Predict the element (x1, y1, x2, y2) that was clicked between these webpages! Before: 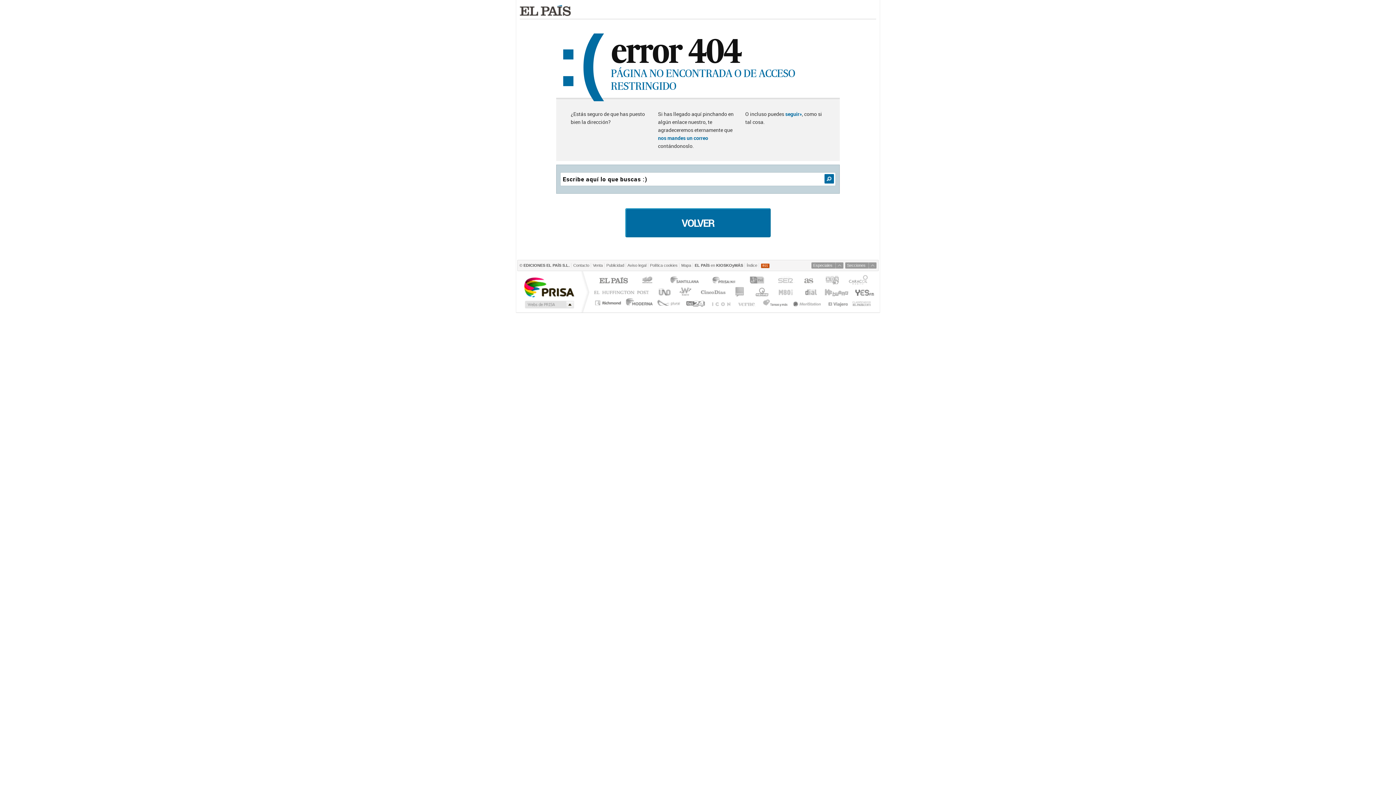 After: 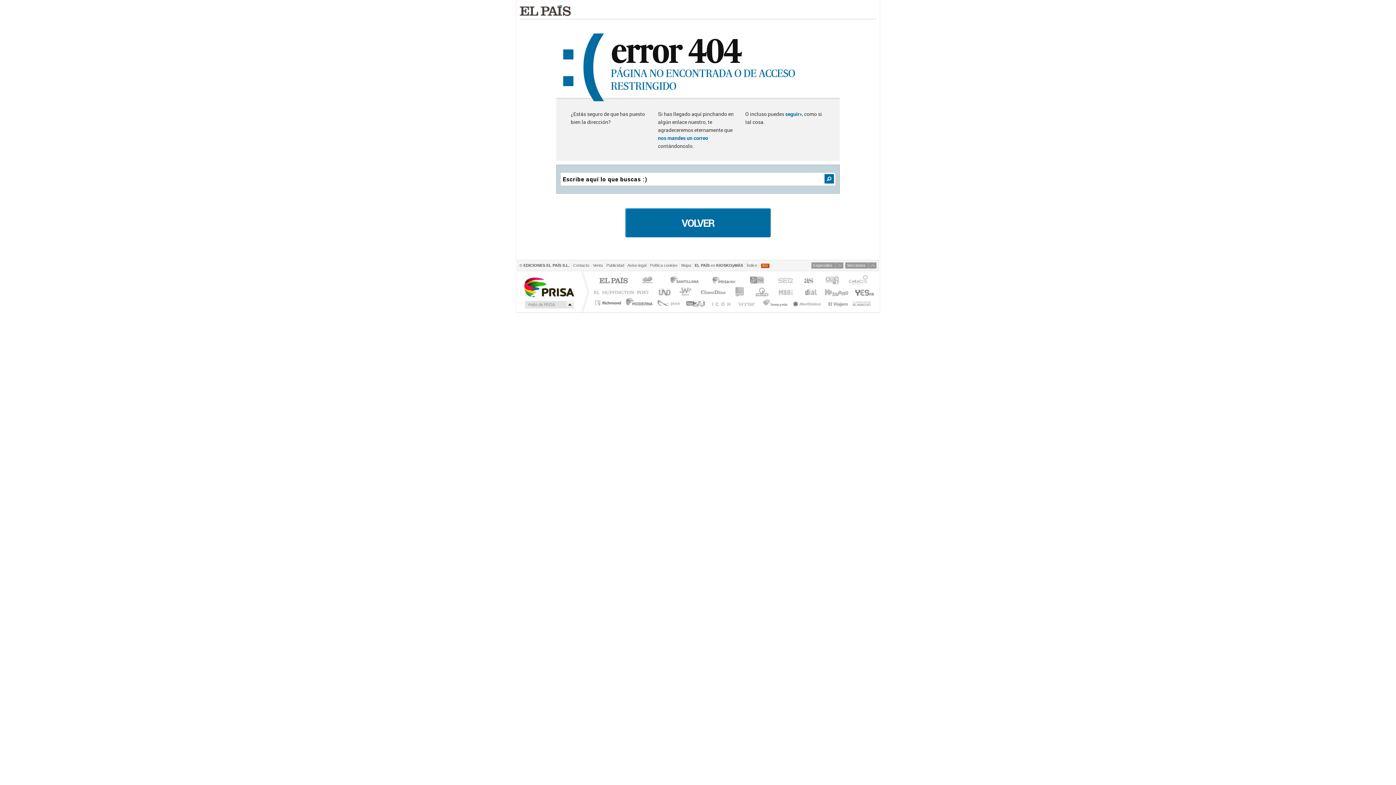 Action: label: TVI bbox: (745, 276, 772, 285)